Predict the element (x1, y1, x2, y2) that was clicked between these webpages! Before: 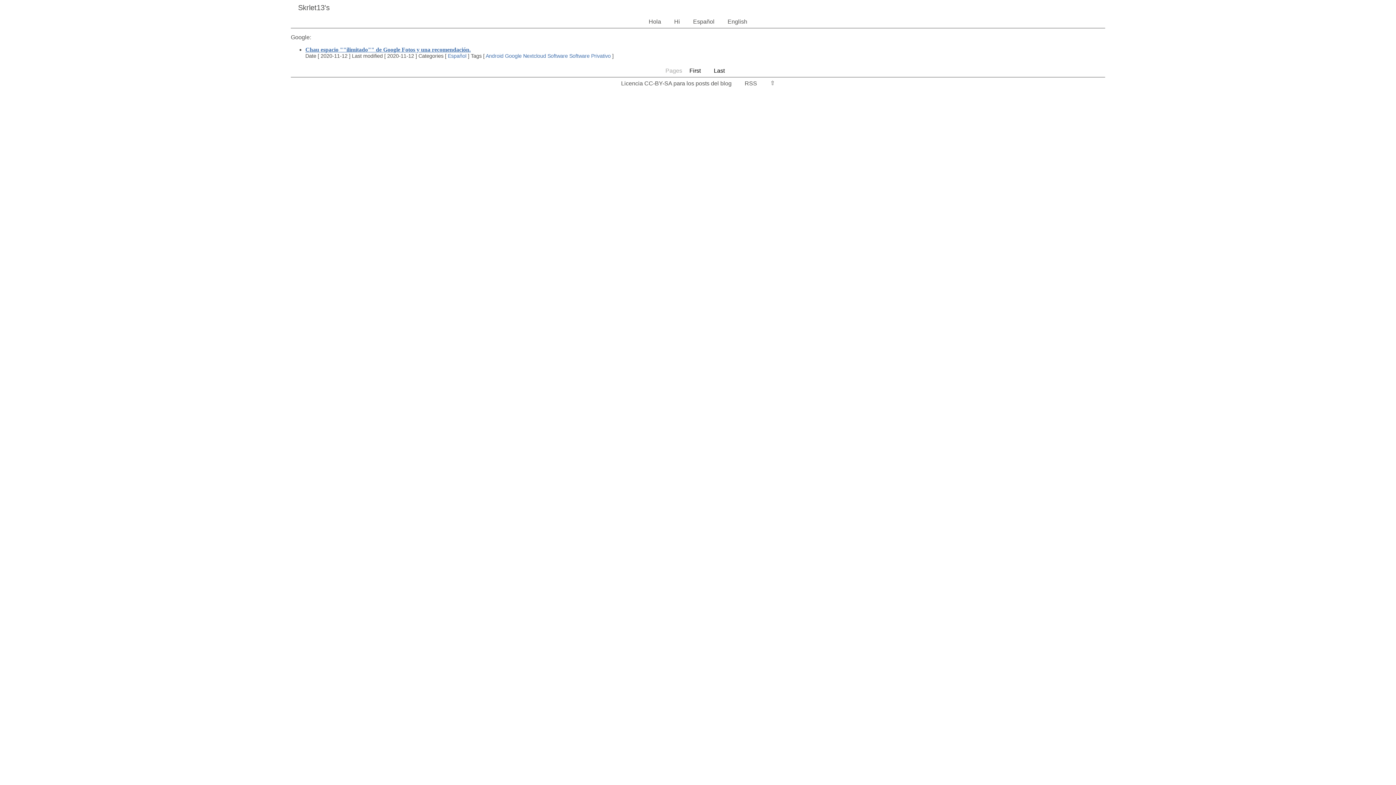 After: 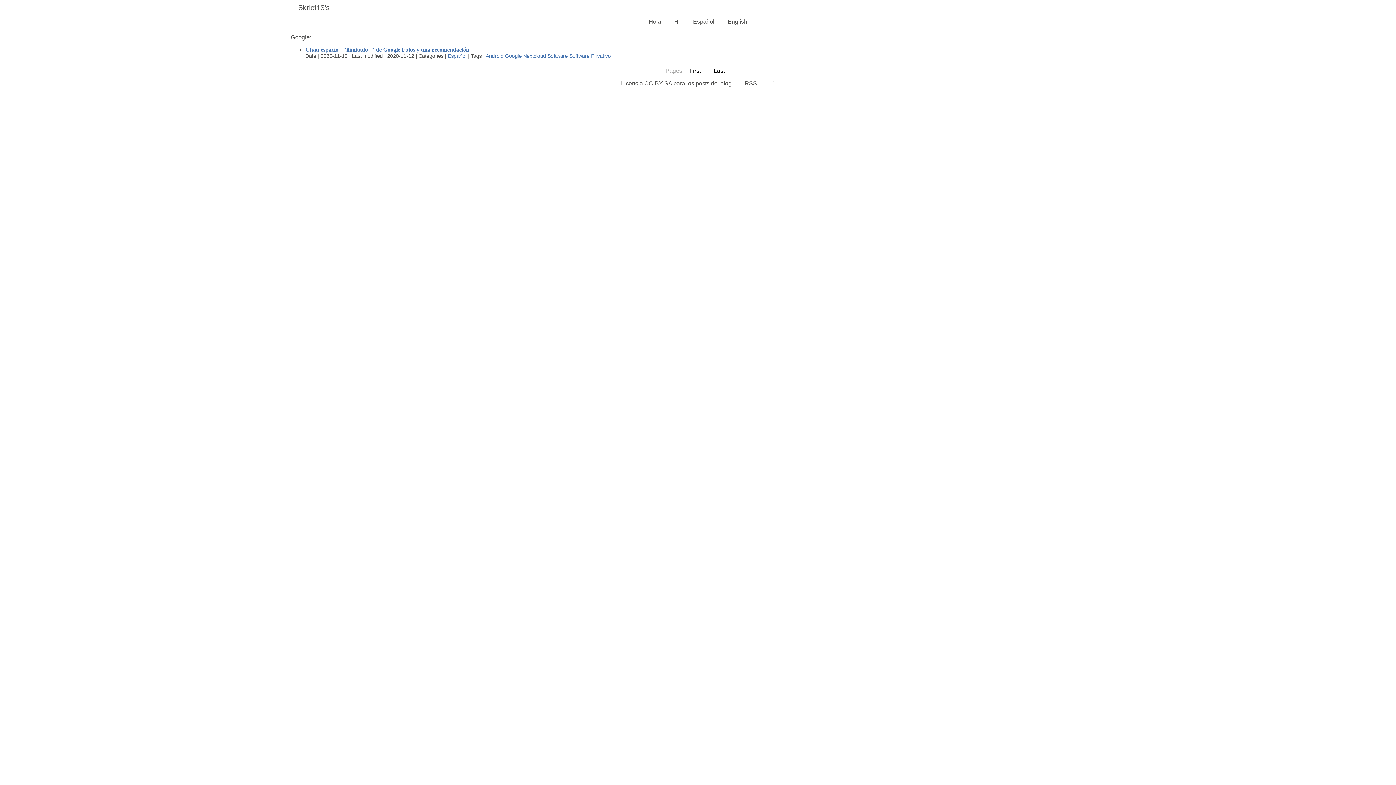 Action: bbox: (505, 53, 521, 58) label: Google